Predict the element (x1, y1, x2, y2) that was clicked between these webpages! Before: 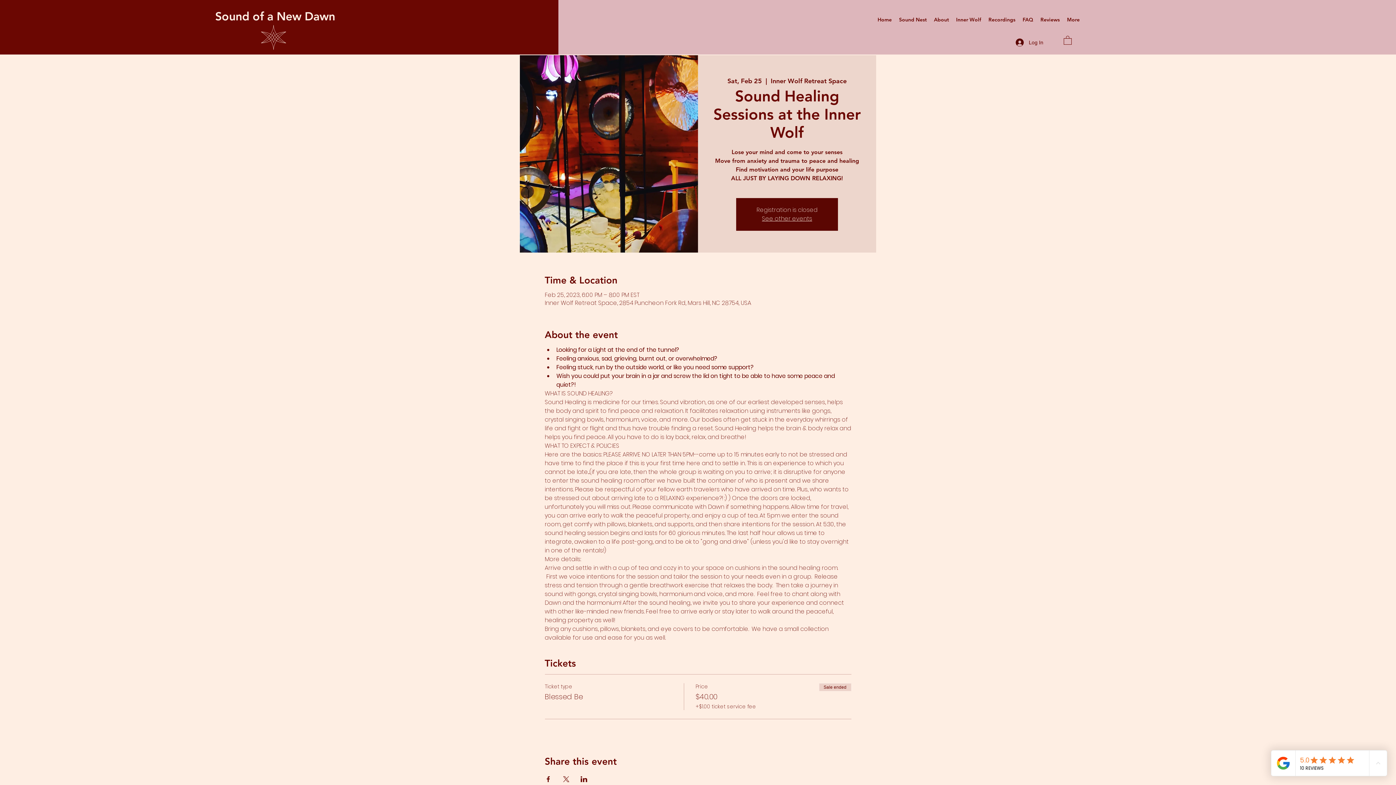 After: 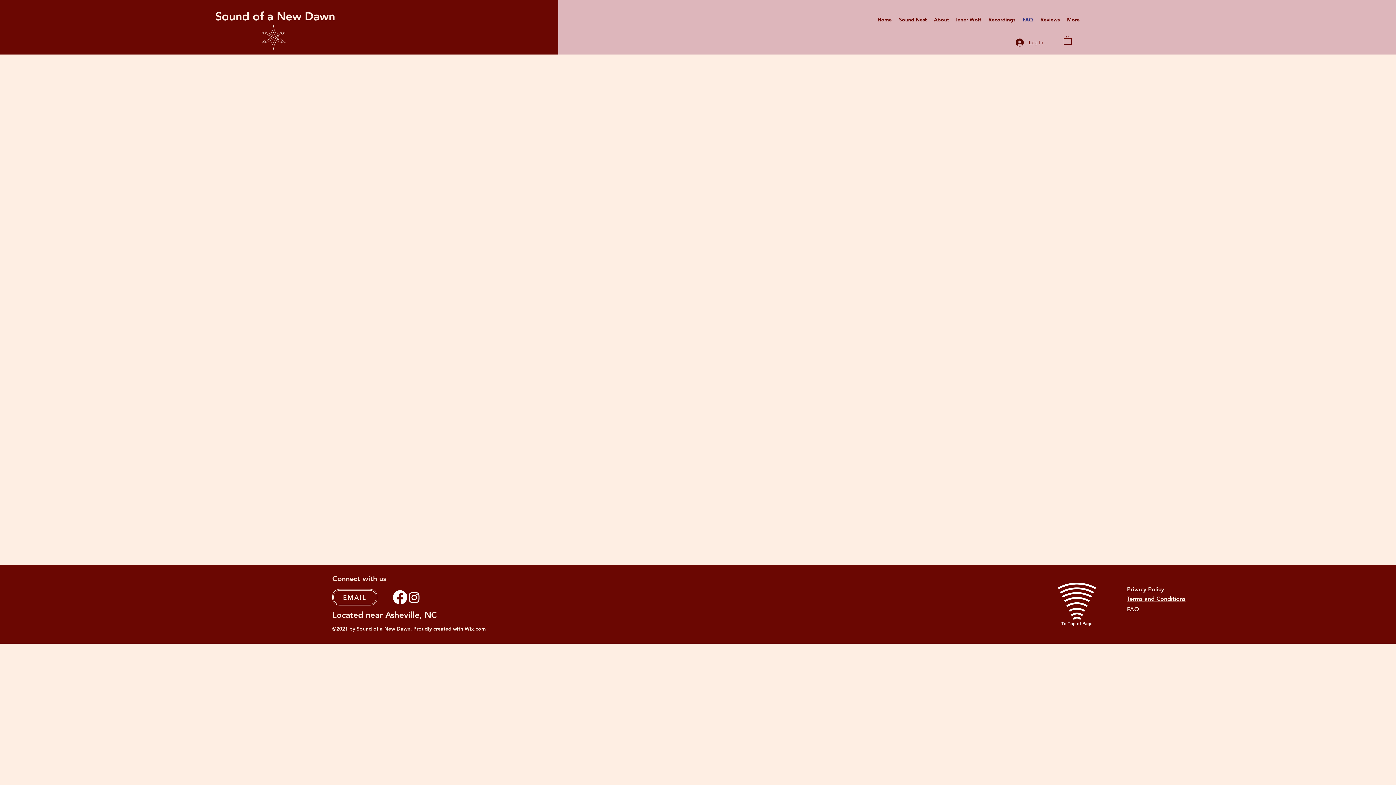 Action: label: FAQ bbox: (1019, 14, 1037, 25)